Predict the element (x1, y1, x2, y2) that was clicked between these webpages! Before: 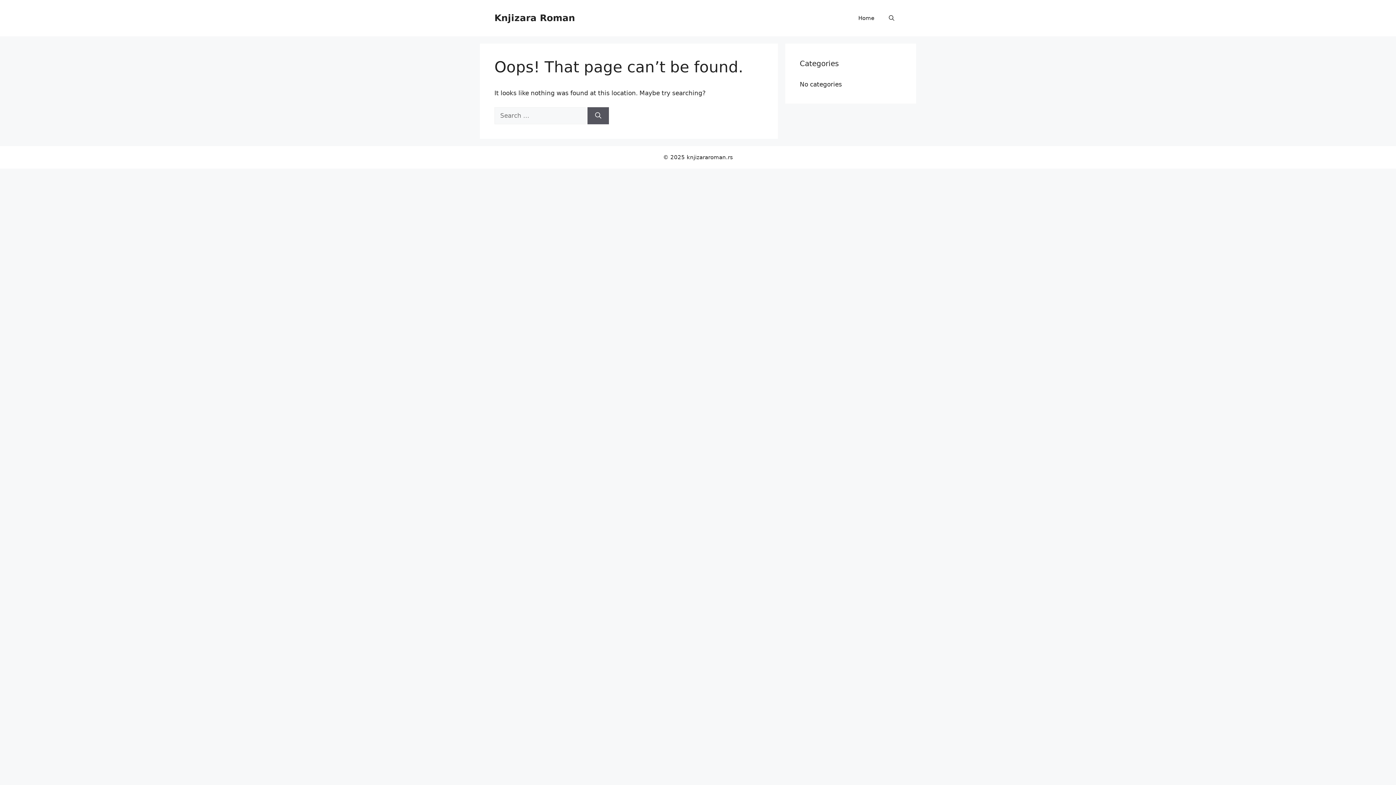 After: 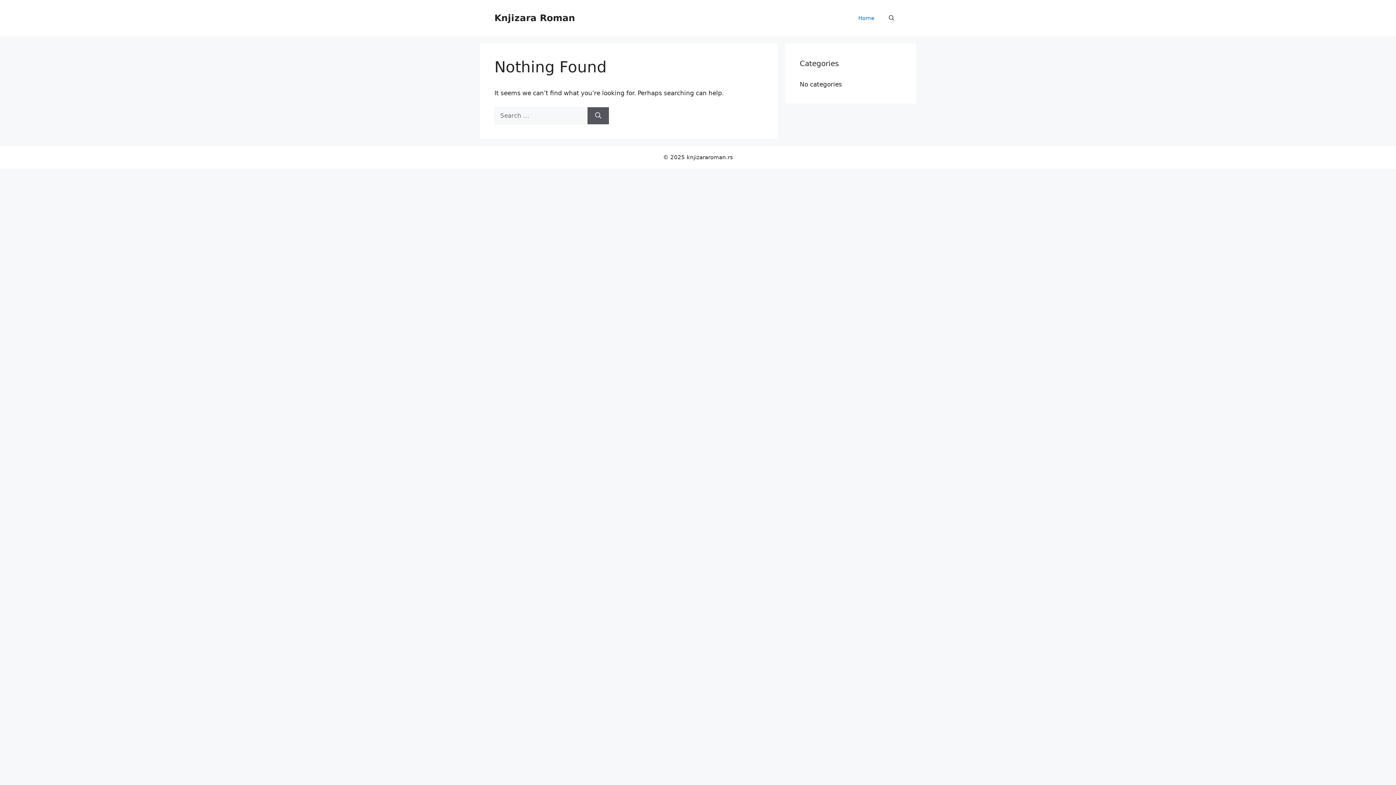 Action: bbox: (494, 12, 575, 23) label: Knjizara Roman